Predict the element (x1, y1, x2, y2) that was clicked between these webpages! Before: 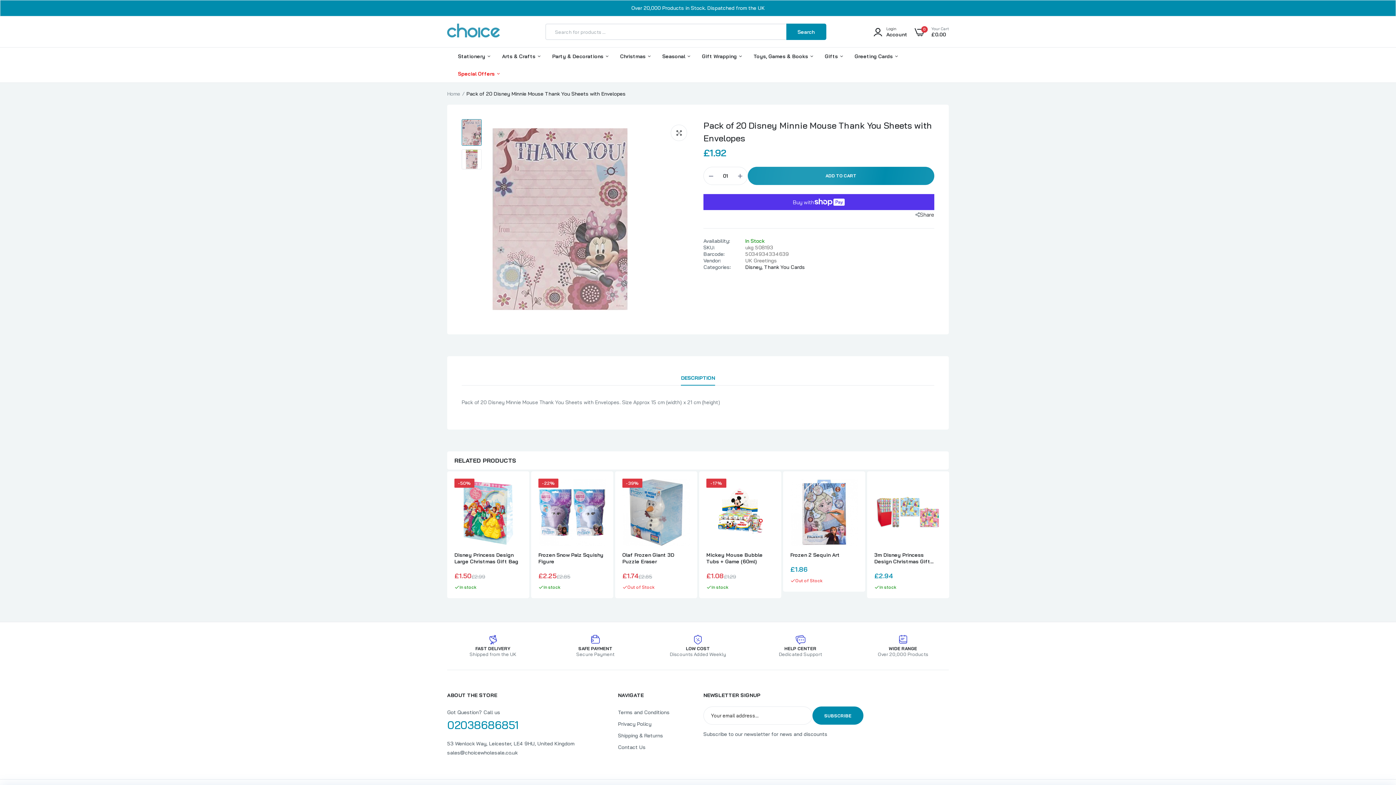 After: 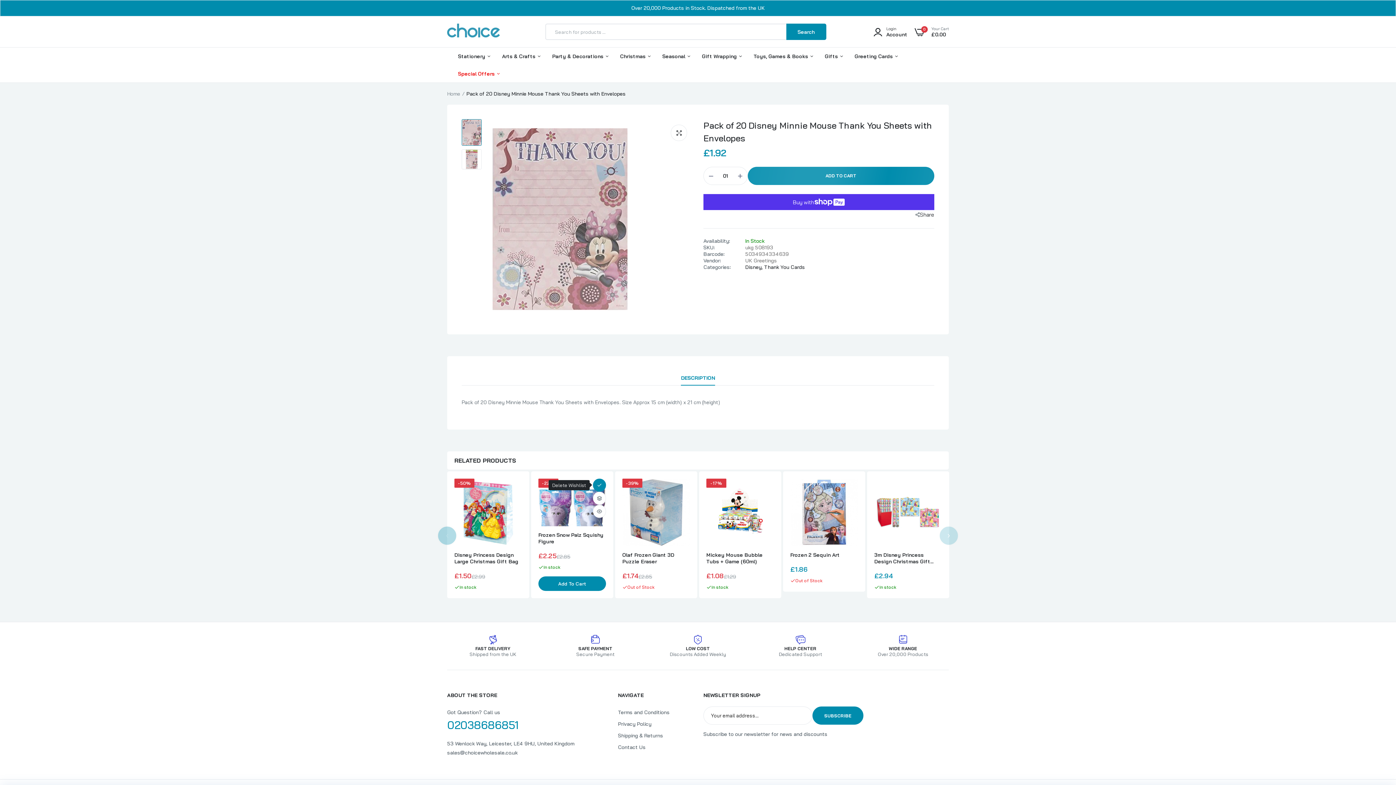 Action: label: link bbox: (593, 484, 606, 497)